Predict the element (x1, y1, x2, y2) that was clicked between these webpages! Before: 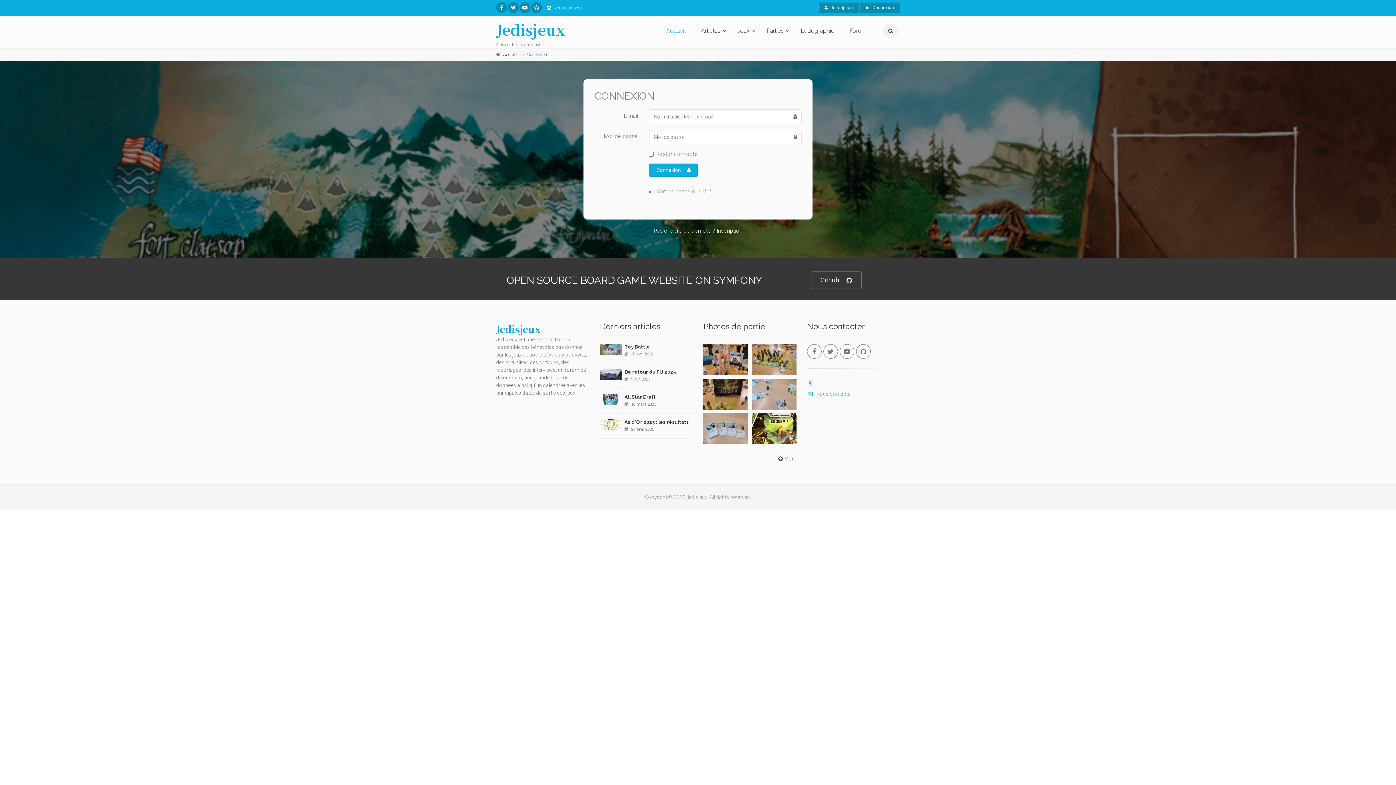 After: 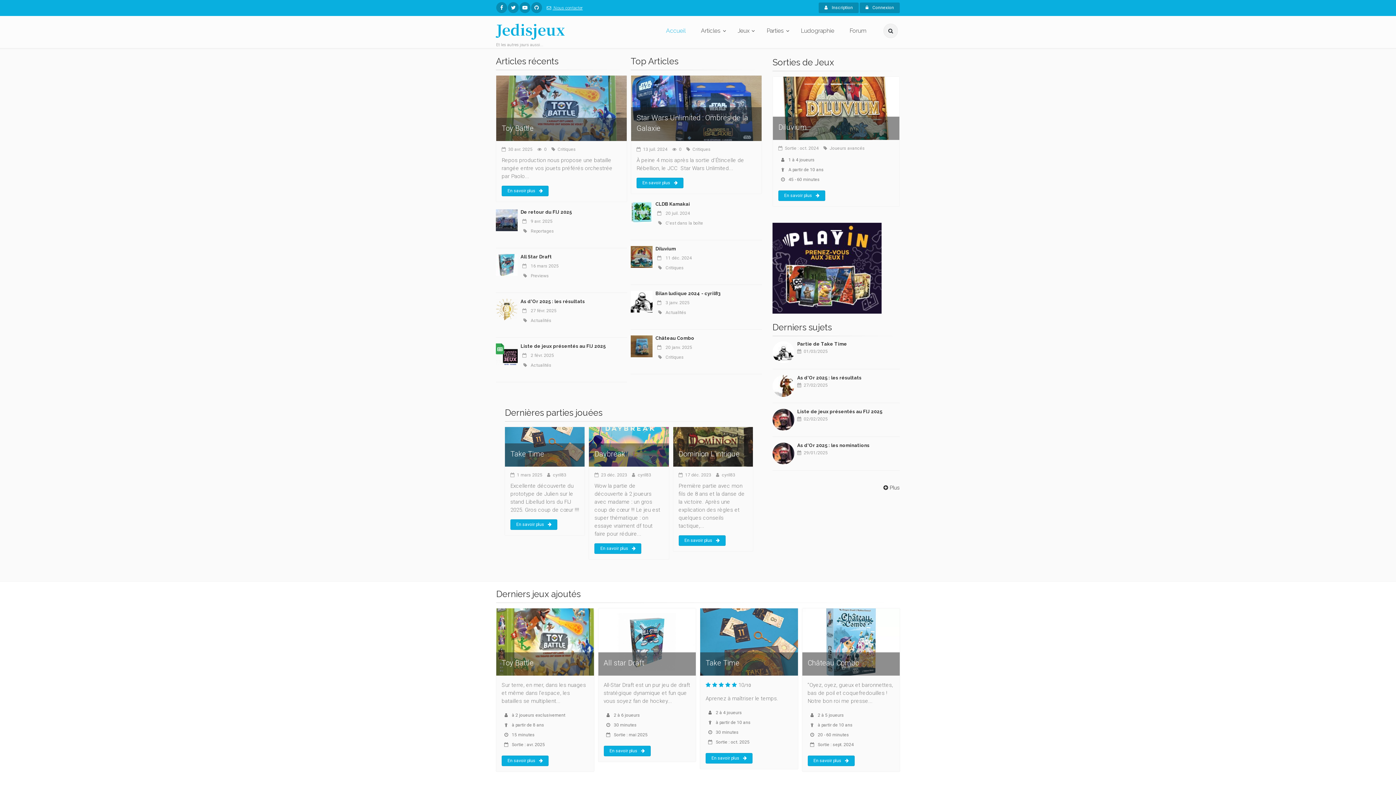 Action: bbox: (496, 20, 565, 38) label: Jedisjeux